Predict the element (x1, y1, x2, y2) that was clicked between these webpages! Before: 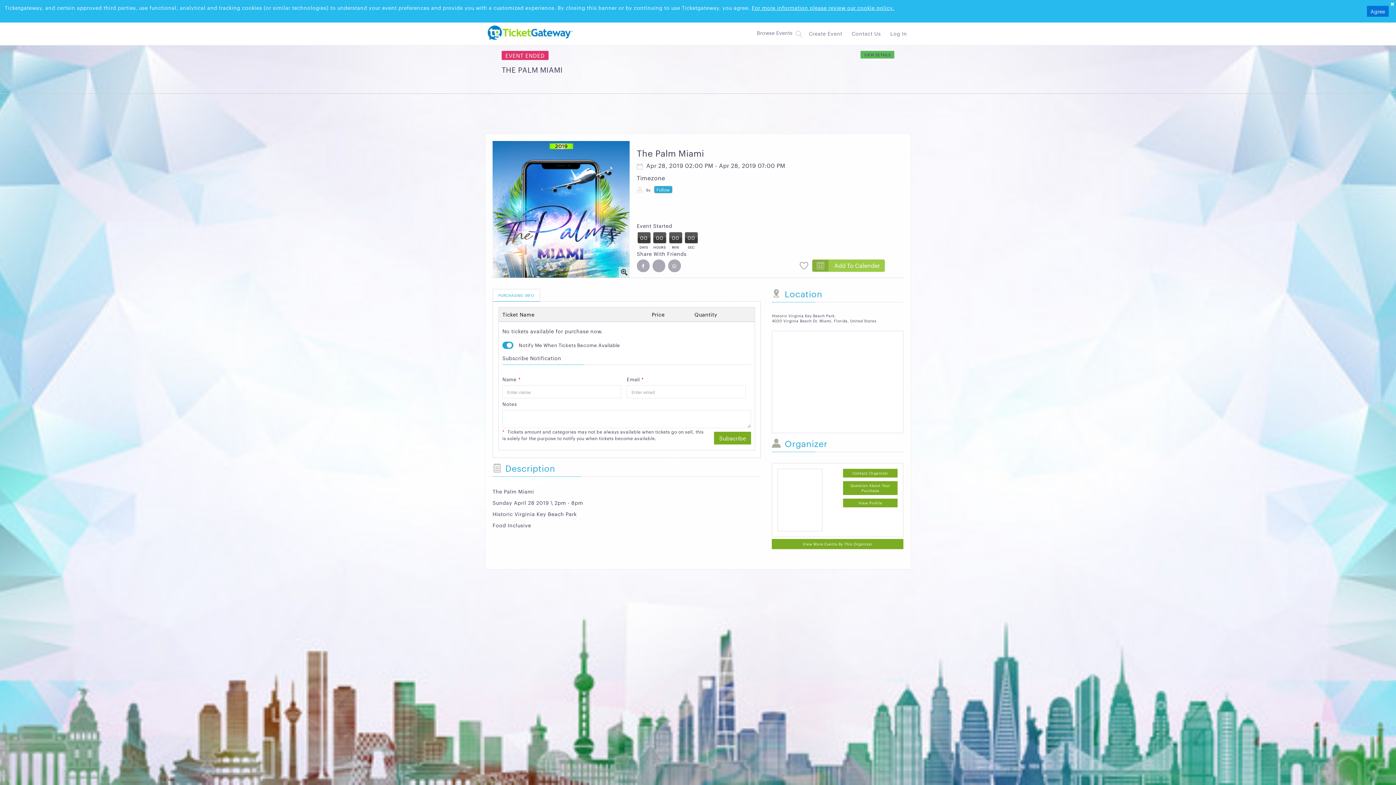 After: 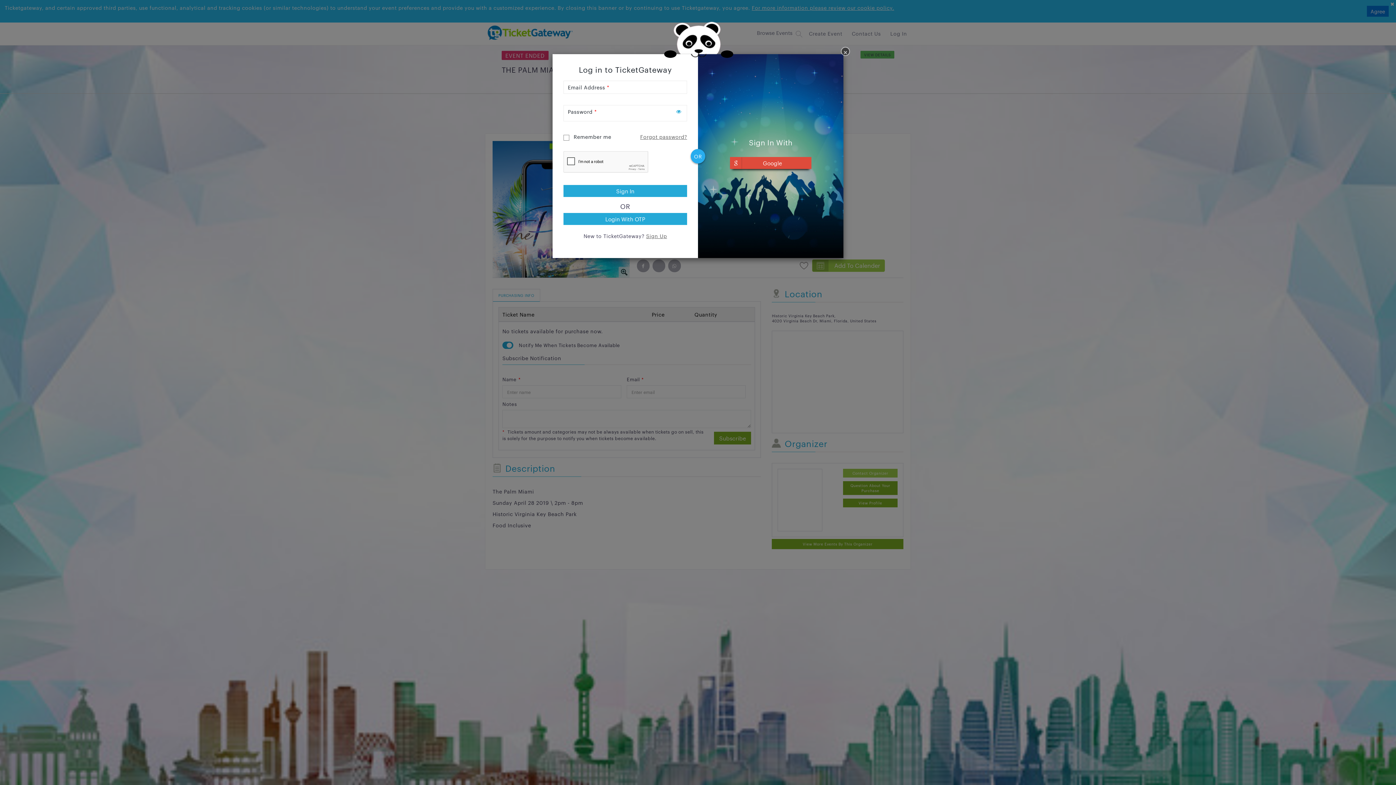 Action: label: Contact Organizer bbox: (843, 468, 897, 477)